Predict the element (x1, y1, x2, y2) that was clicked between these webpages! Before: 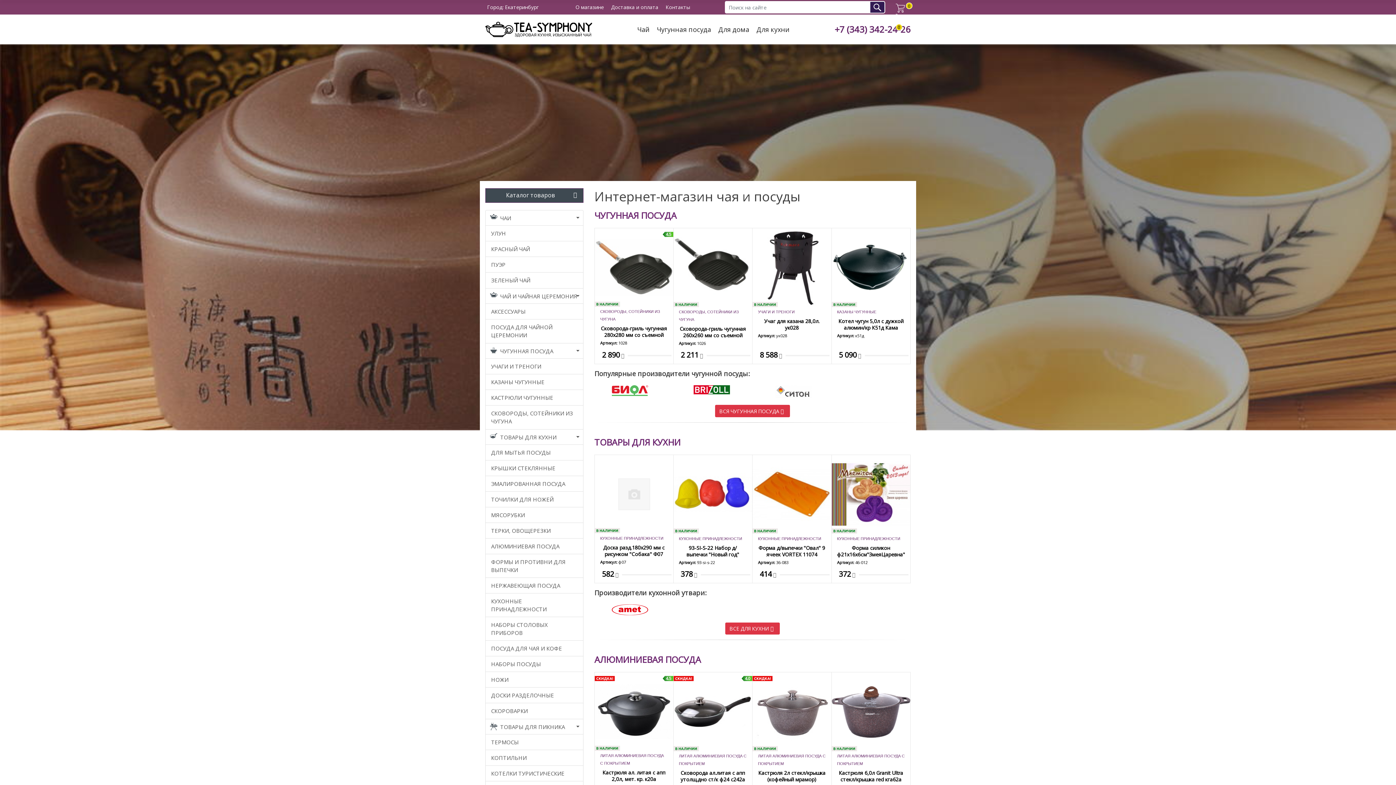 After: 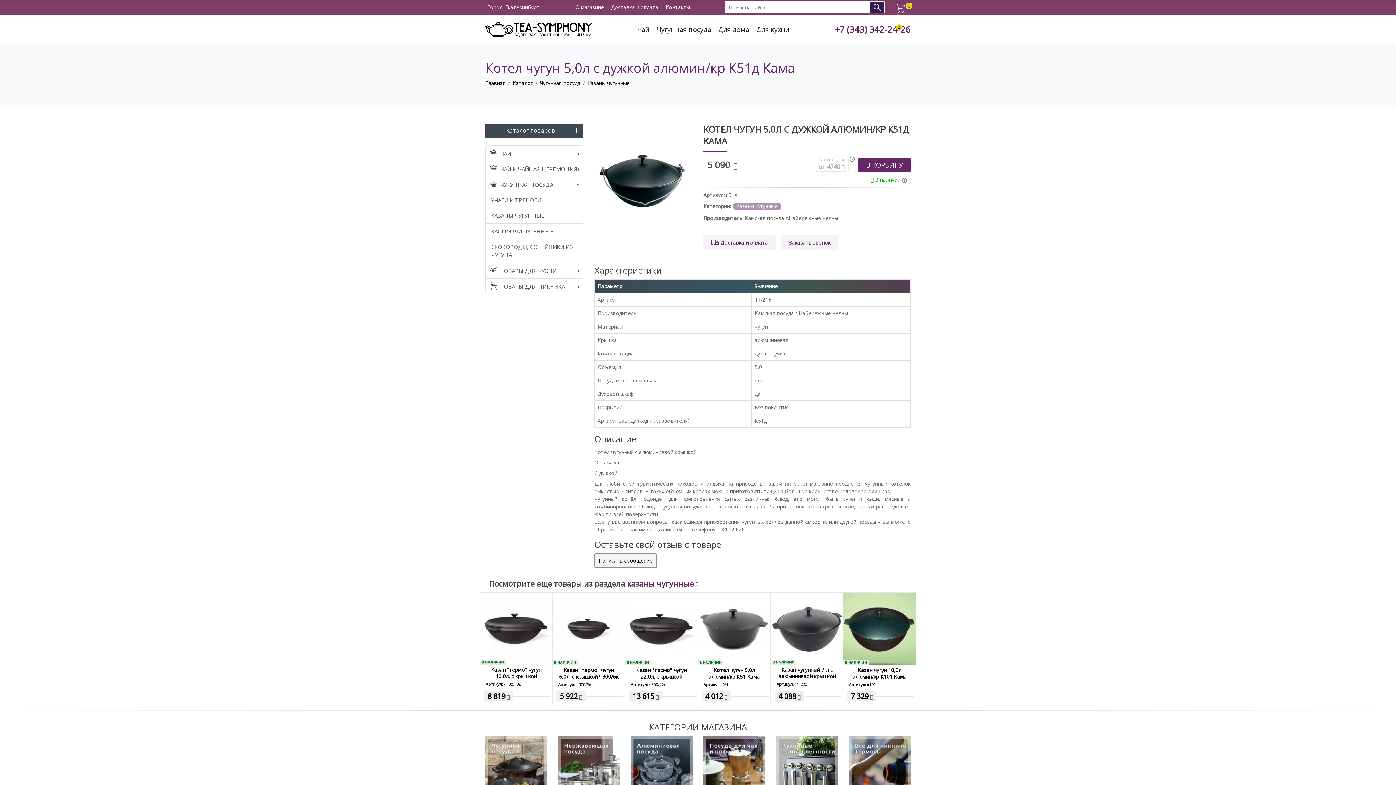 Action: bbox: (838, 317, 903, 331) label: Котел чугун 5,0л с дужкой алюмин/кр К51д Кама